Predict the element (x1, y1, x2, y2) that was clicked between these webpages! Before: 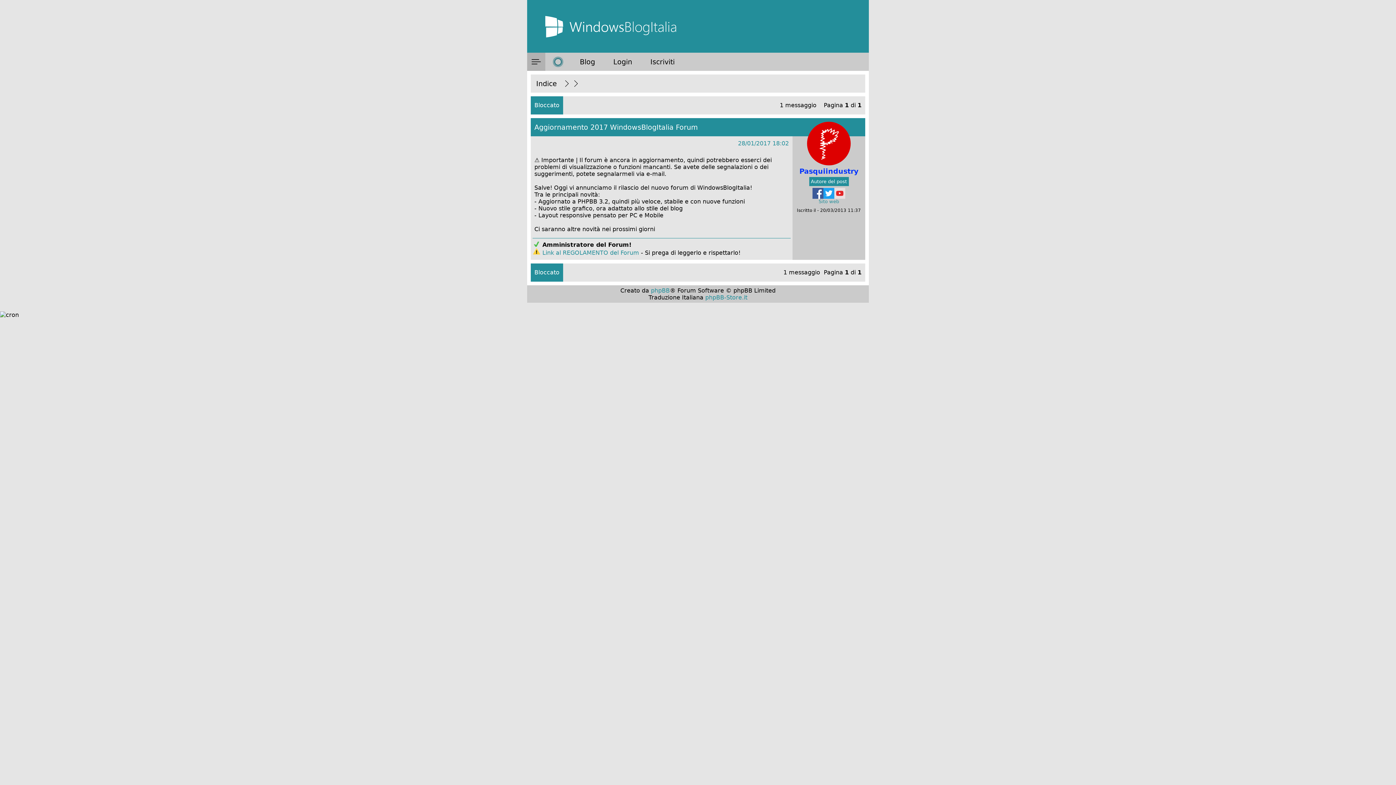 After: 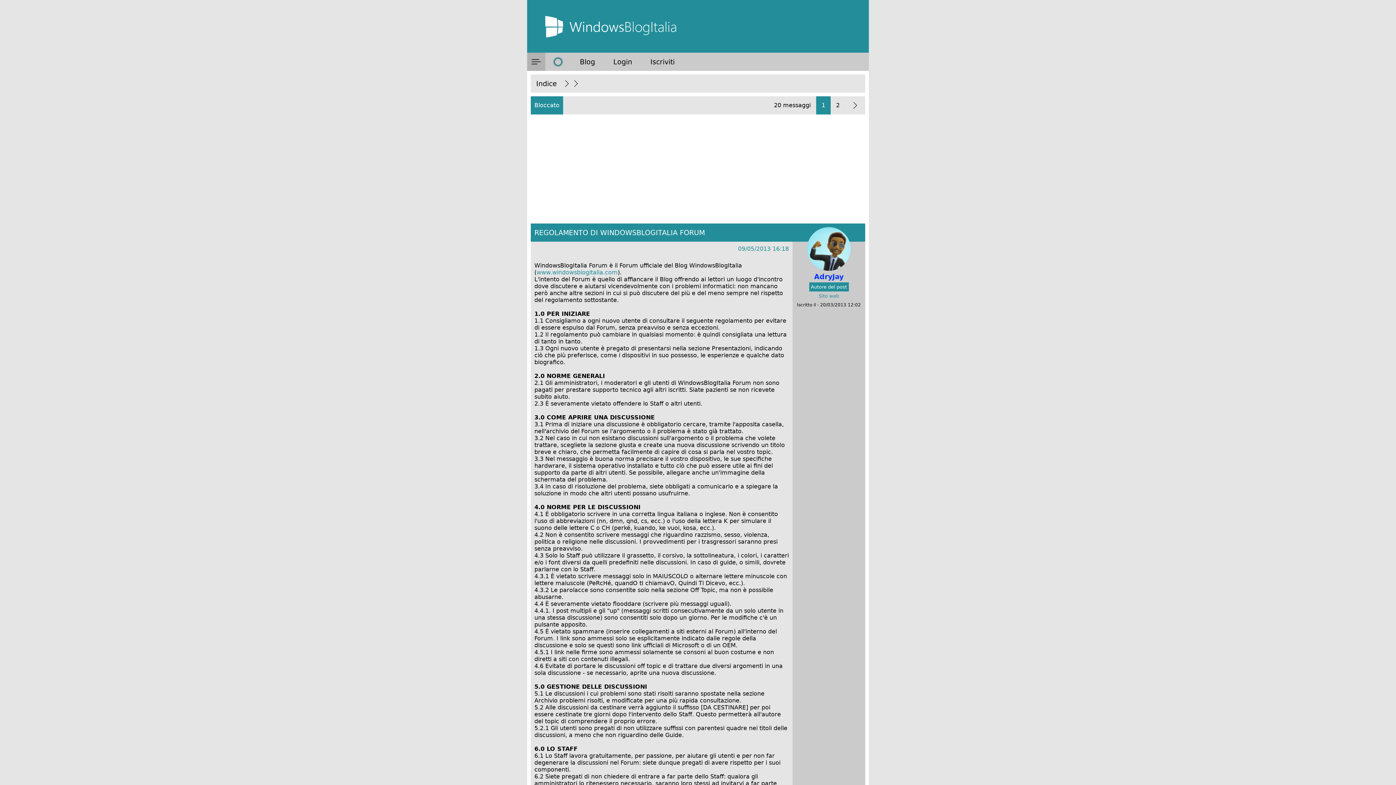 Action: bbox: (542, 249, 639, 256) label: Link al REGOLAMENTO del Forum